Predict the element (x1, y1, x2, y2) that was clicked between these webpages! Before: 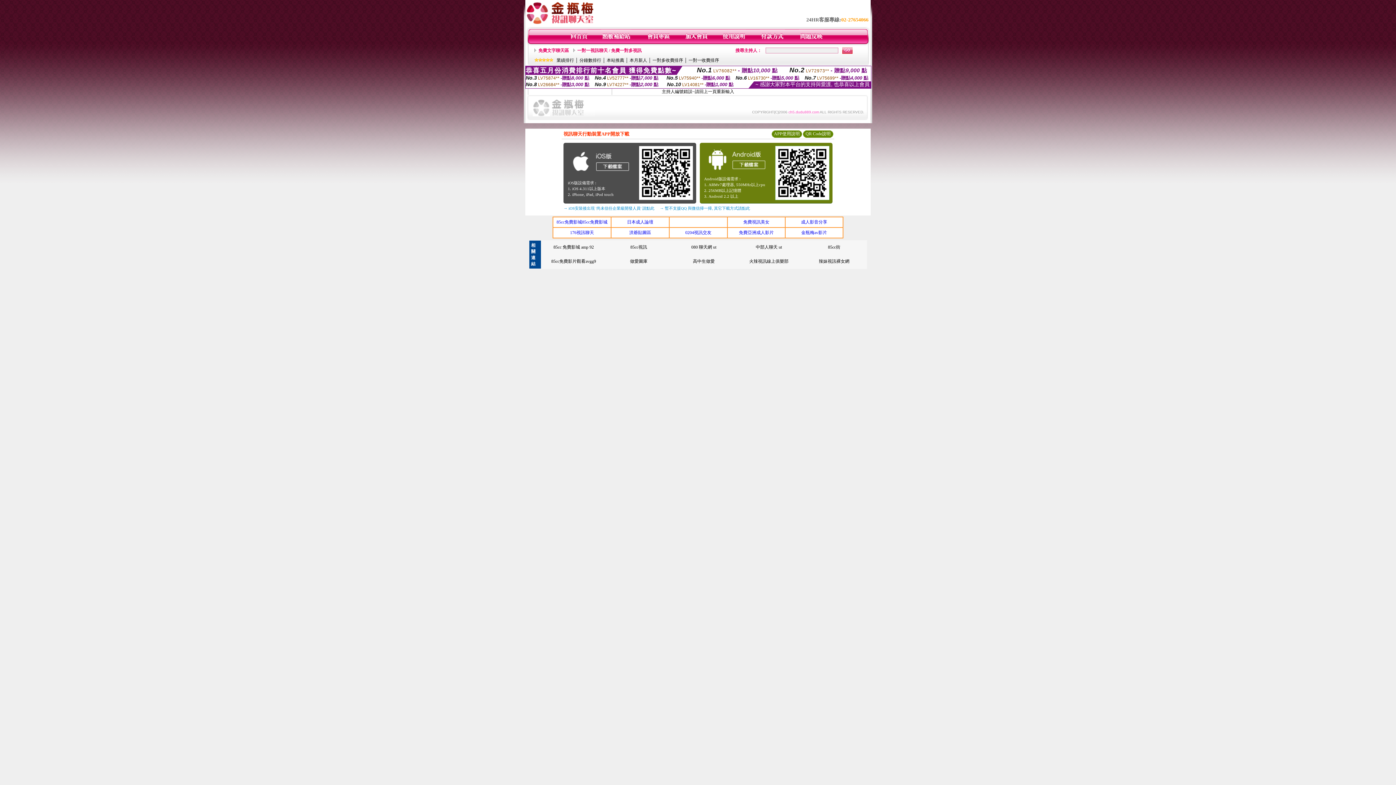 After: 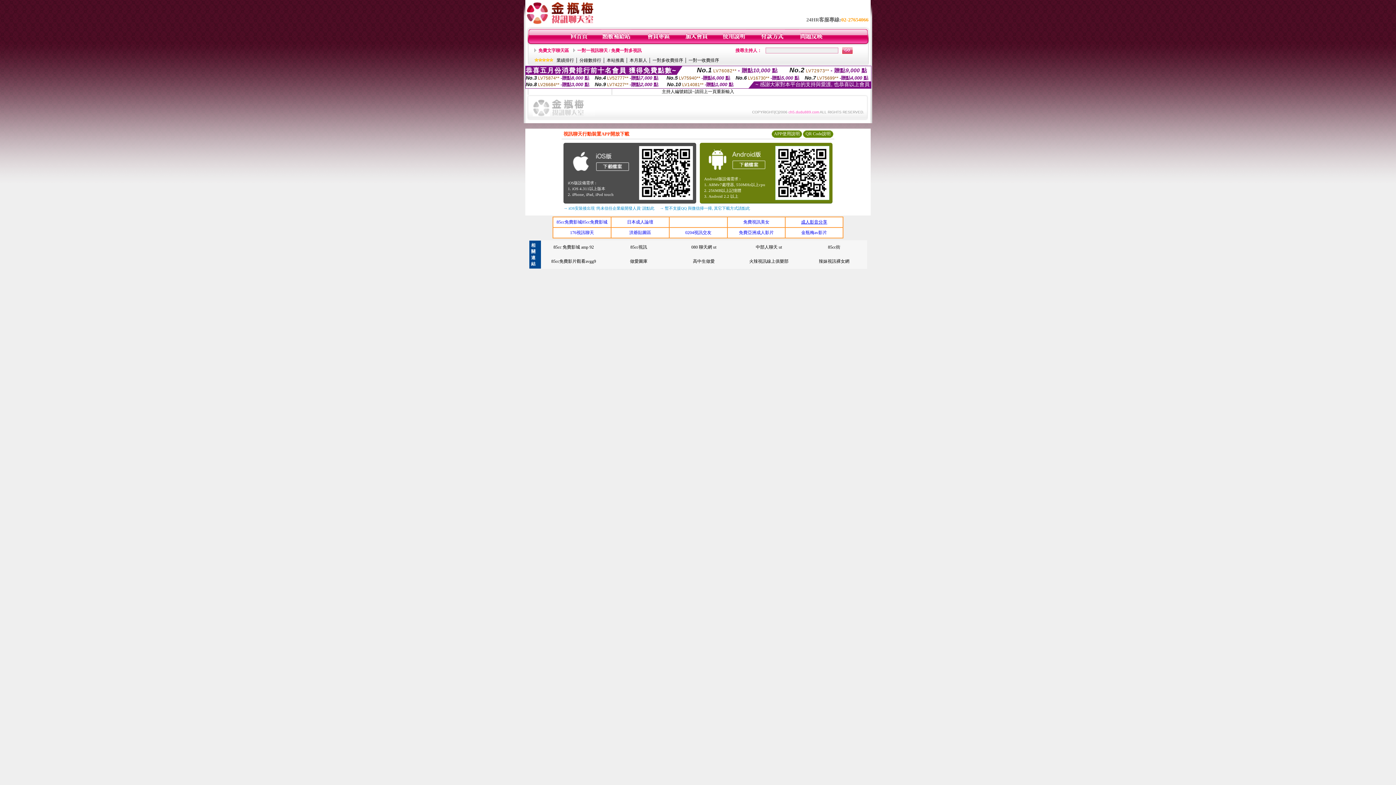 Action: label: 成人影音分享 bbox: (801, 219, 827, 224)